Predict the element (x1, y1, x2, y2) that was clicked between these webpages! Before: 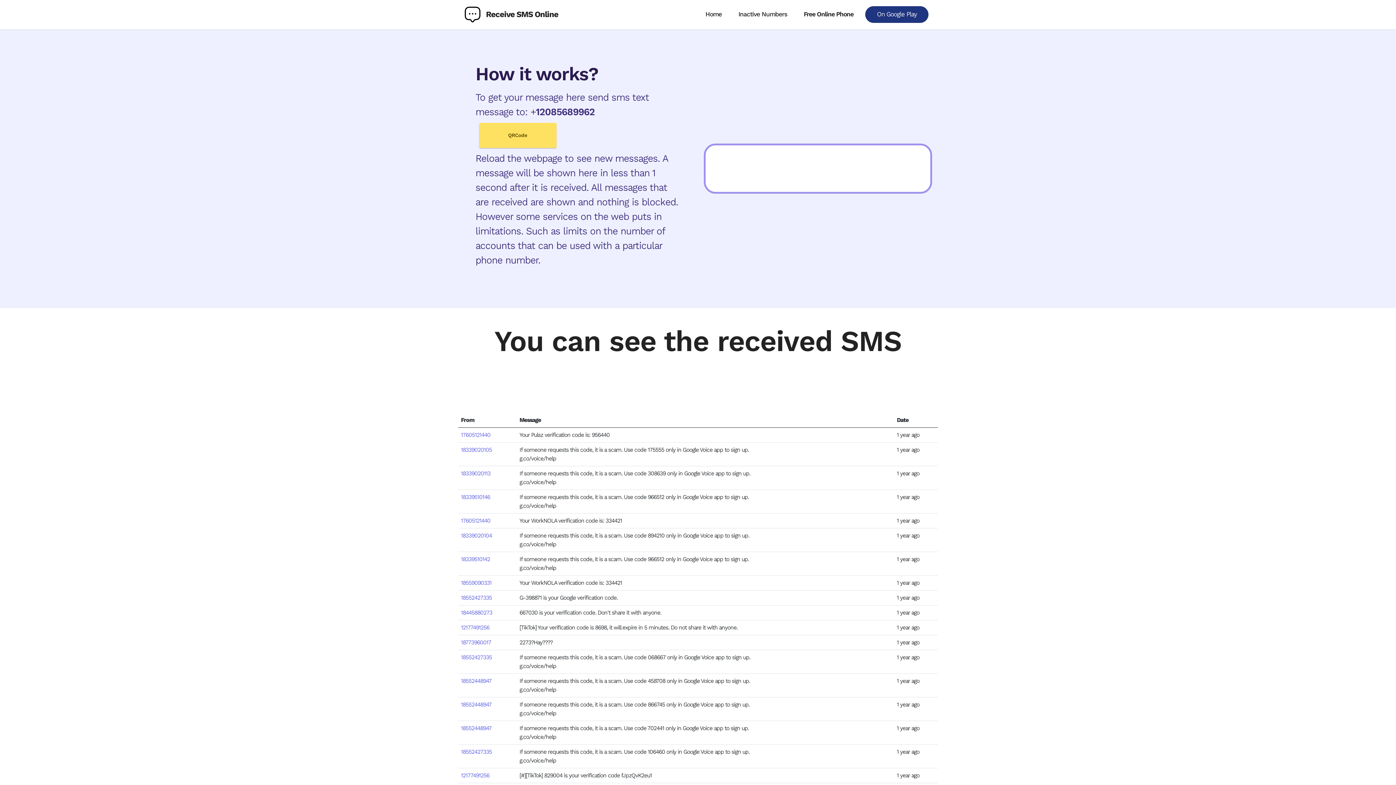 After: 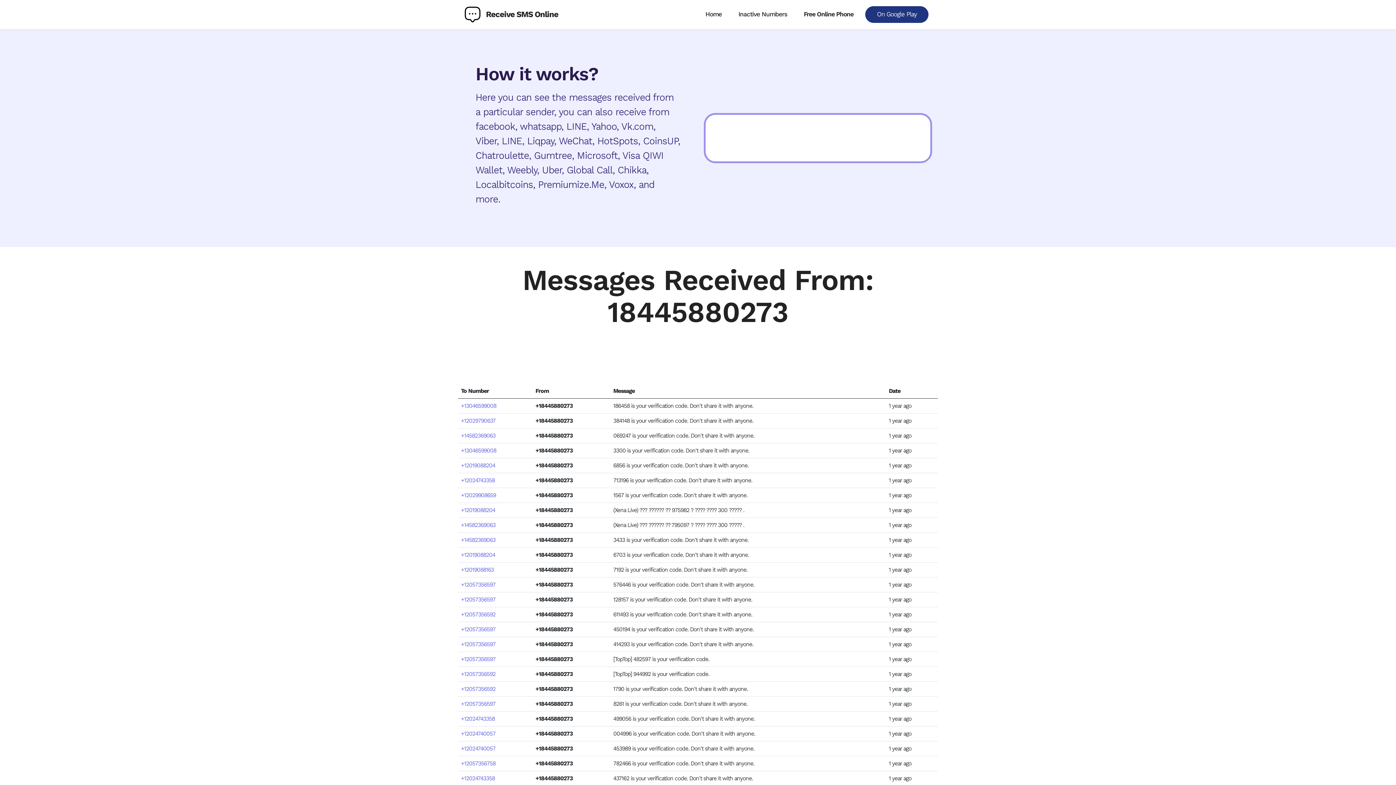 Action: label: 18445880273 bbox: (461, 609, 492, 616)